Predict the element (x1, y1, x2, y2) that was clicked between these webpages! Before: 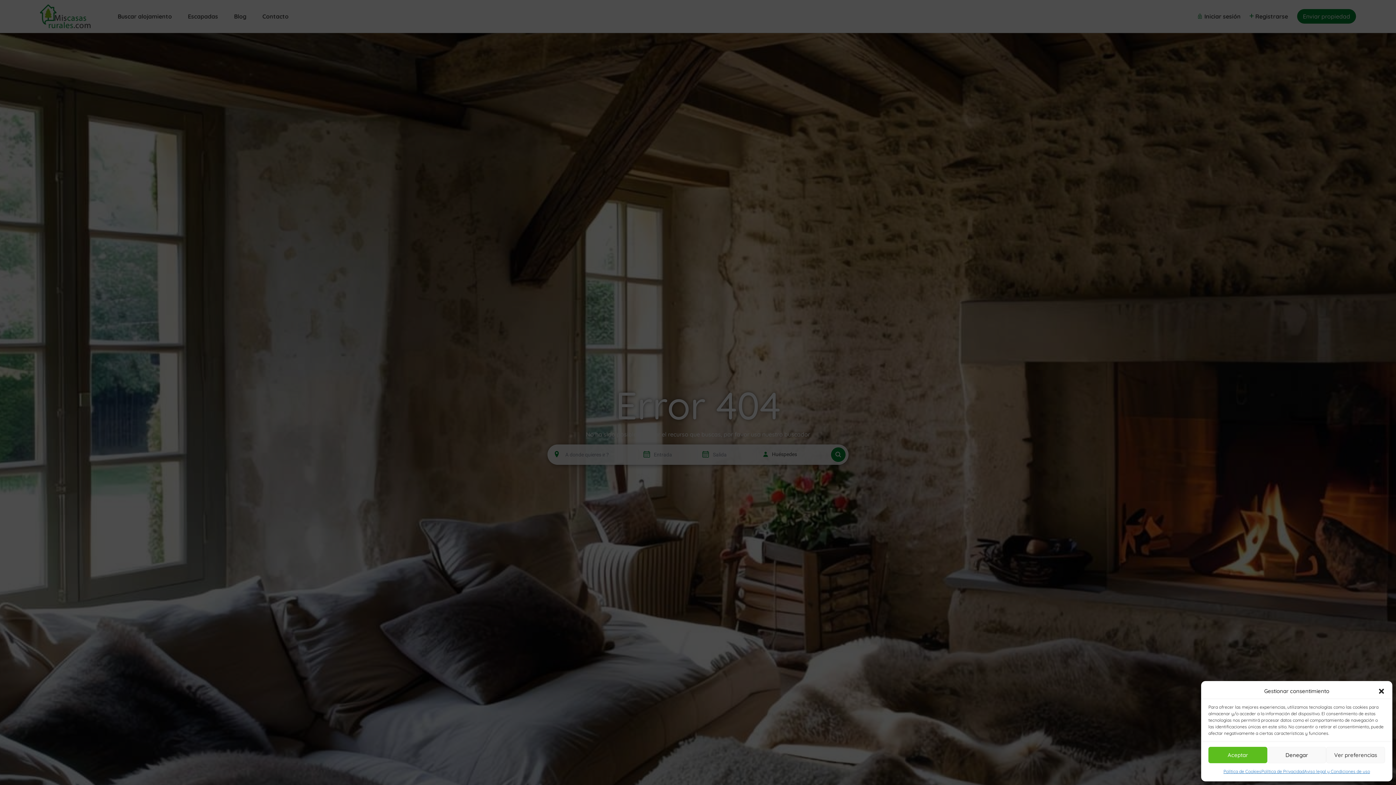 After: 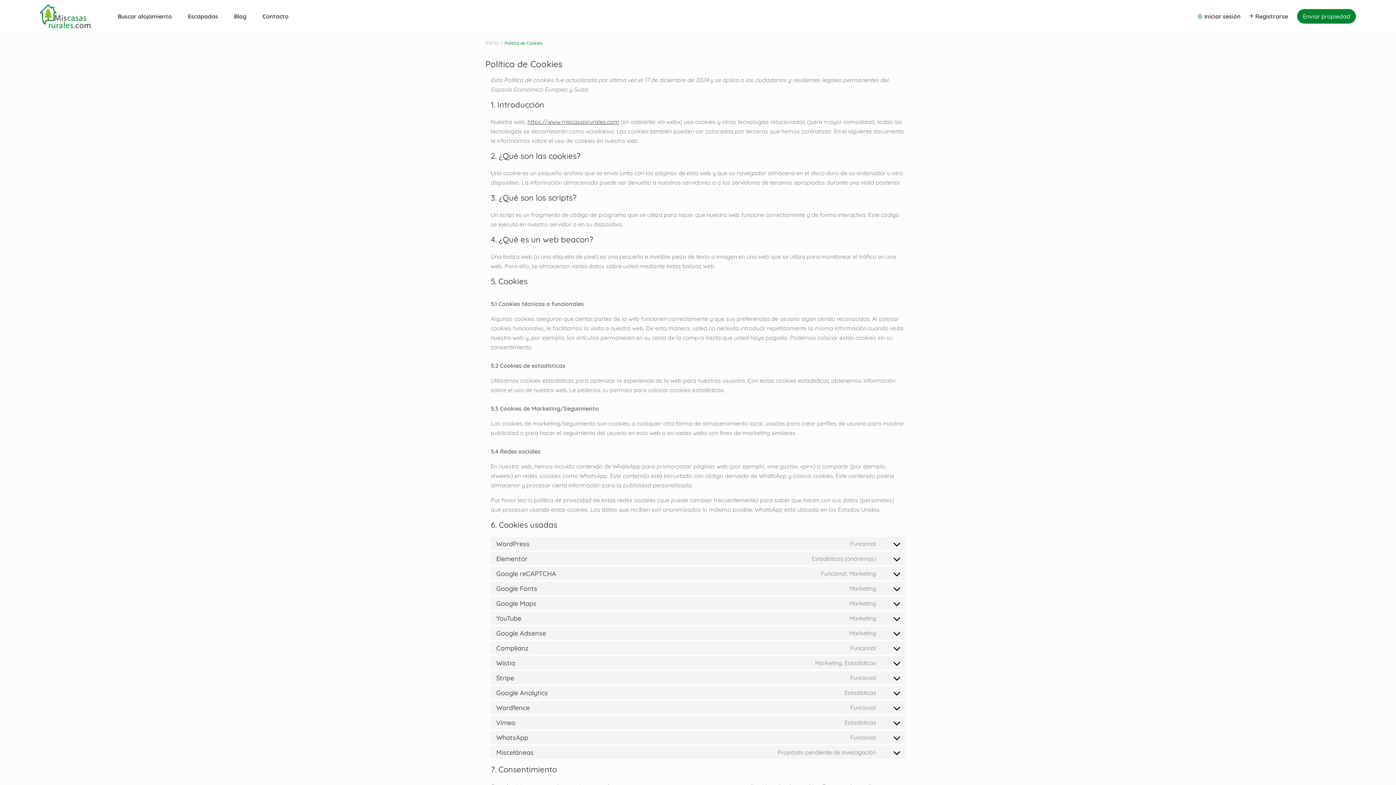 Action: label: Política de Cookies bbox: (1223, 767, 1261, 776)